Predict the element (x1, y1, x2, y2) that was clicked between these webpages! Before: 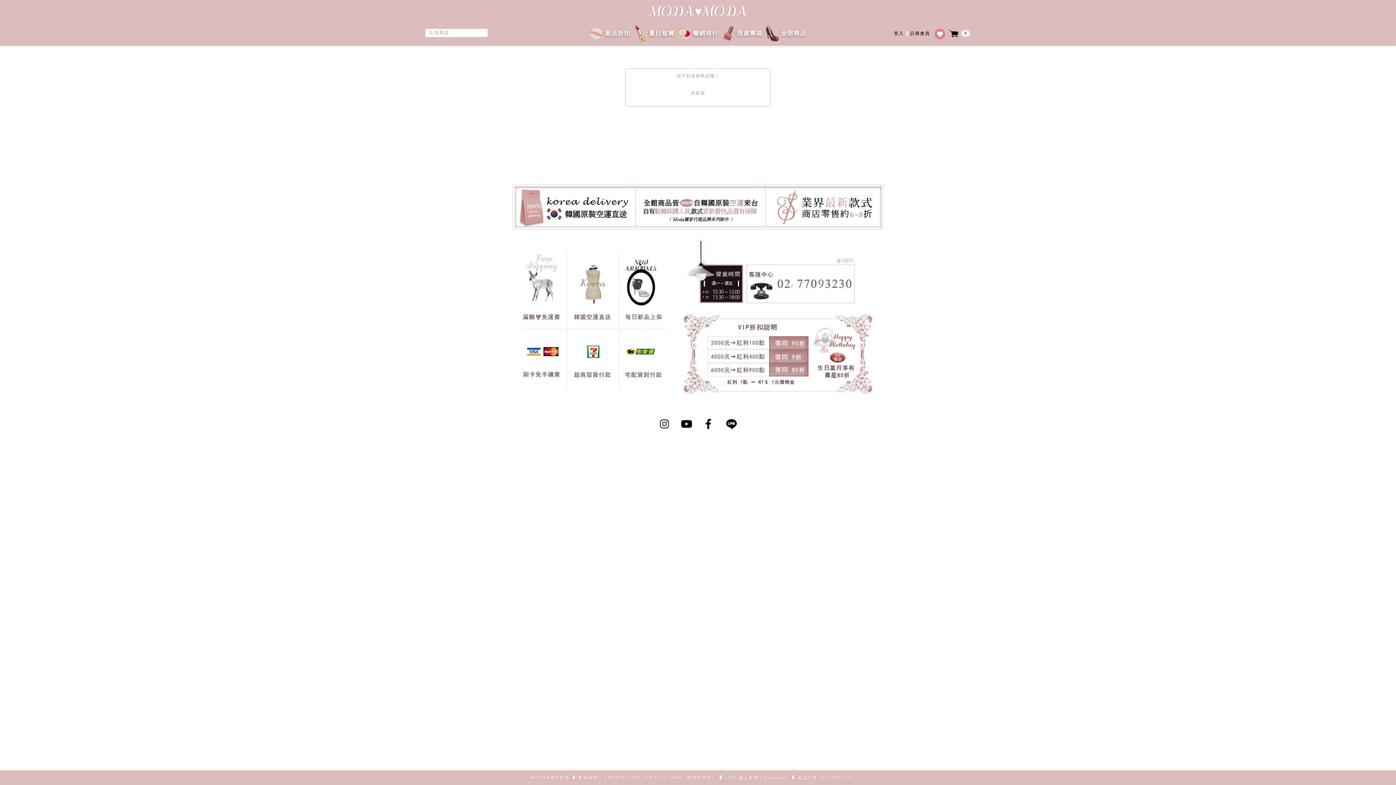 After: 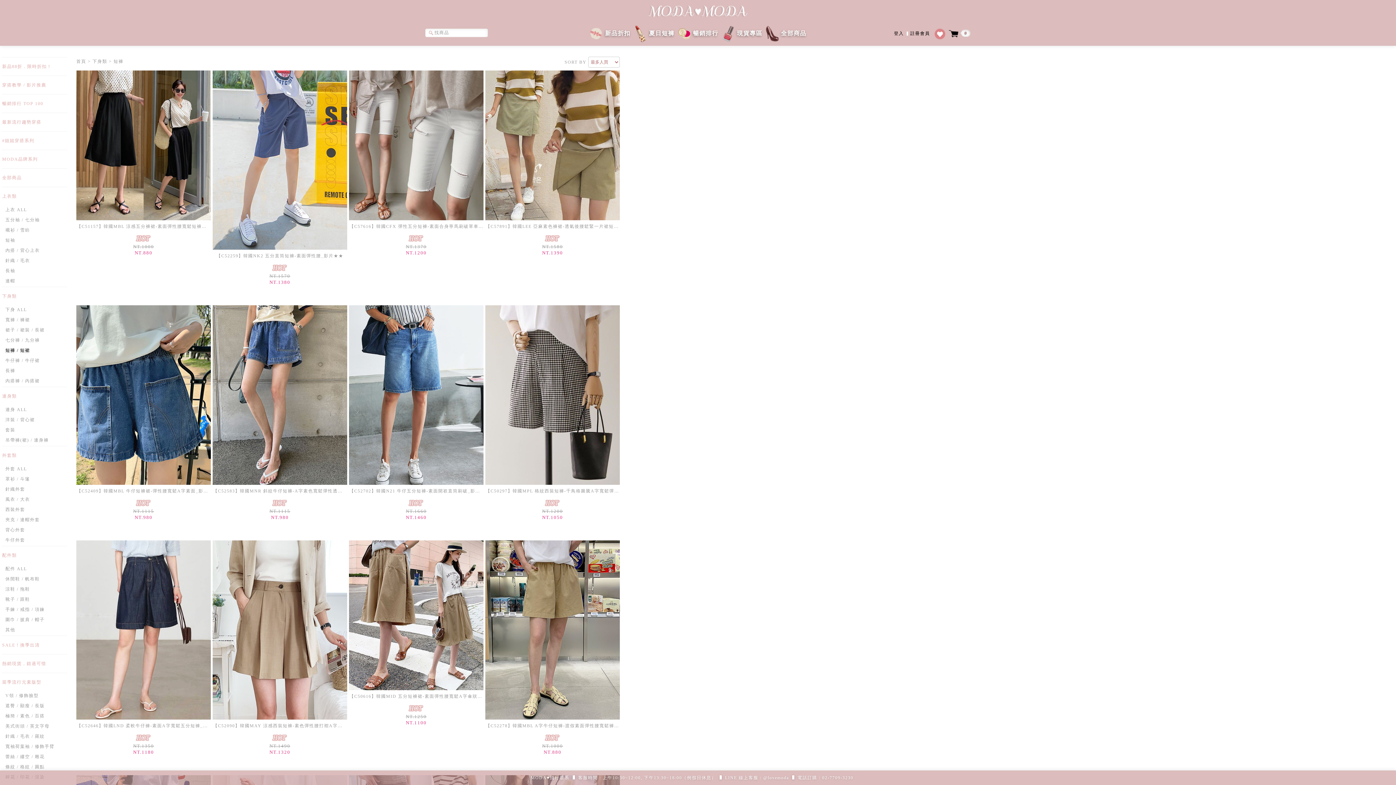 Action: bbox: (633, 30, 674, 36) label:  夏日短褲